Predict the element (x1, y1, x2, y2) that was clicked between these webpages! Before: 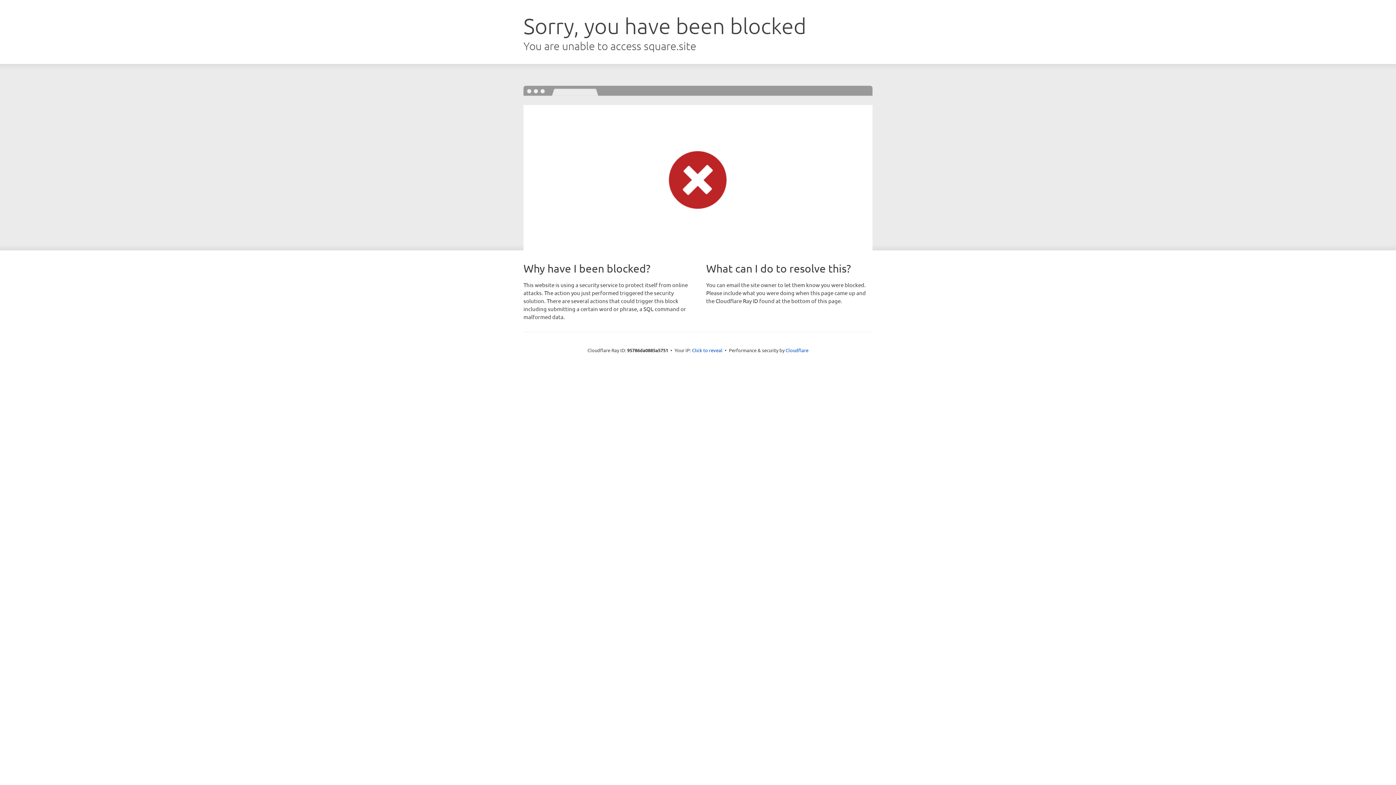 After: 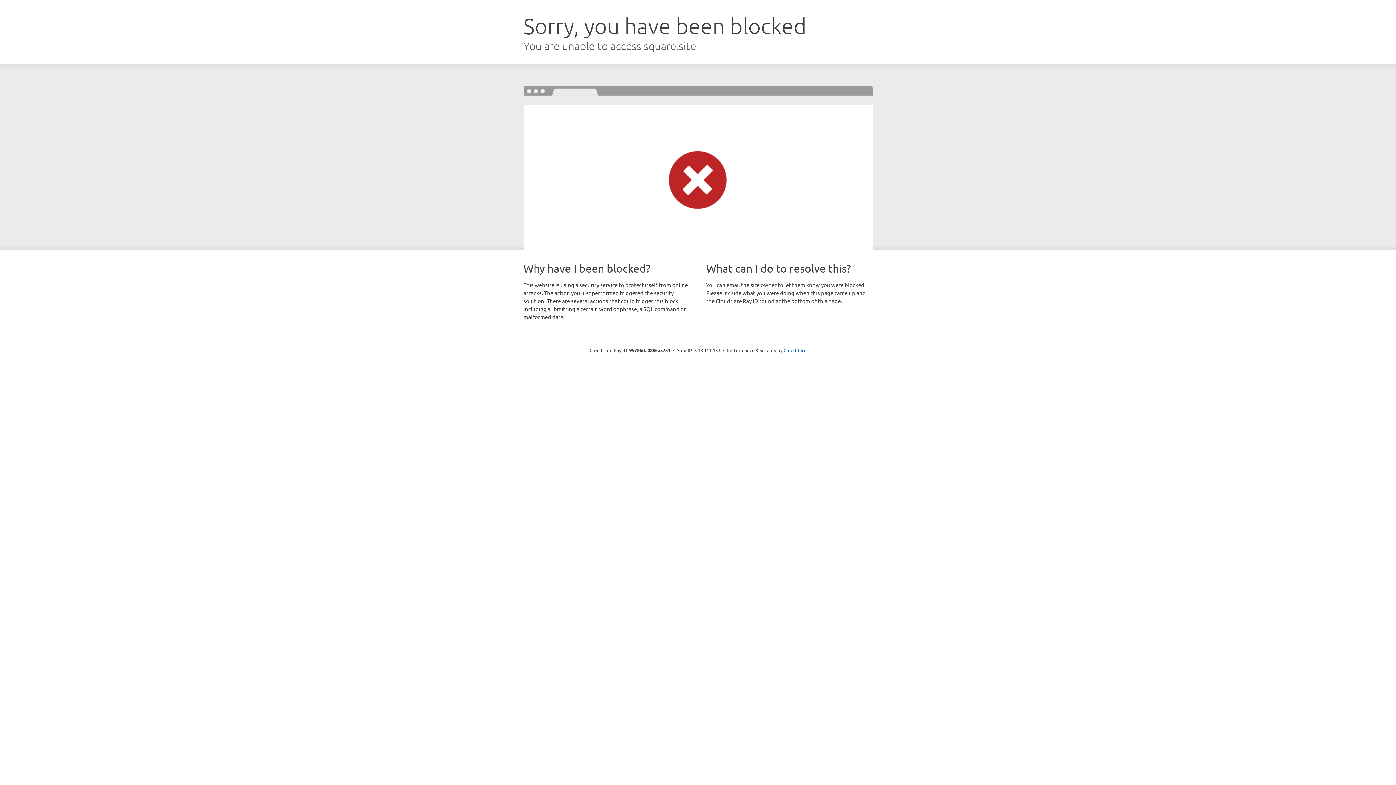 Action: bbox: (692, 346, 722, 353) label: Click to reveal